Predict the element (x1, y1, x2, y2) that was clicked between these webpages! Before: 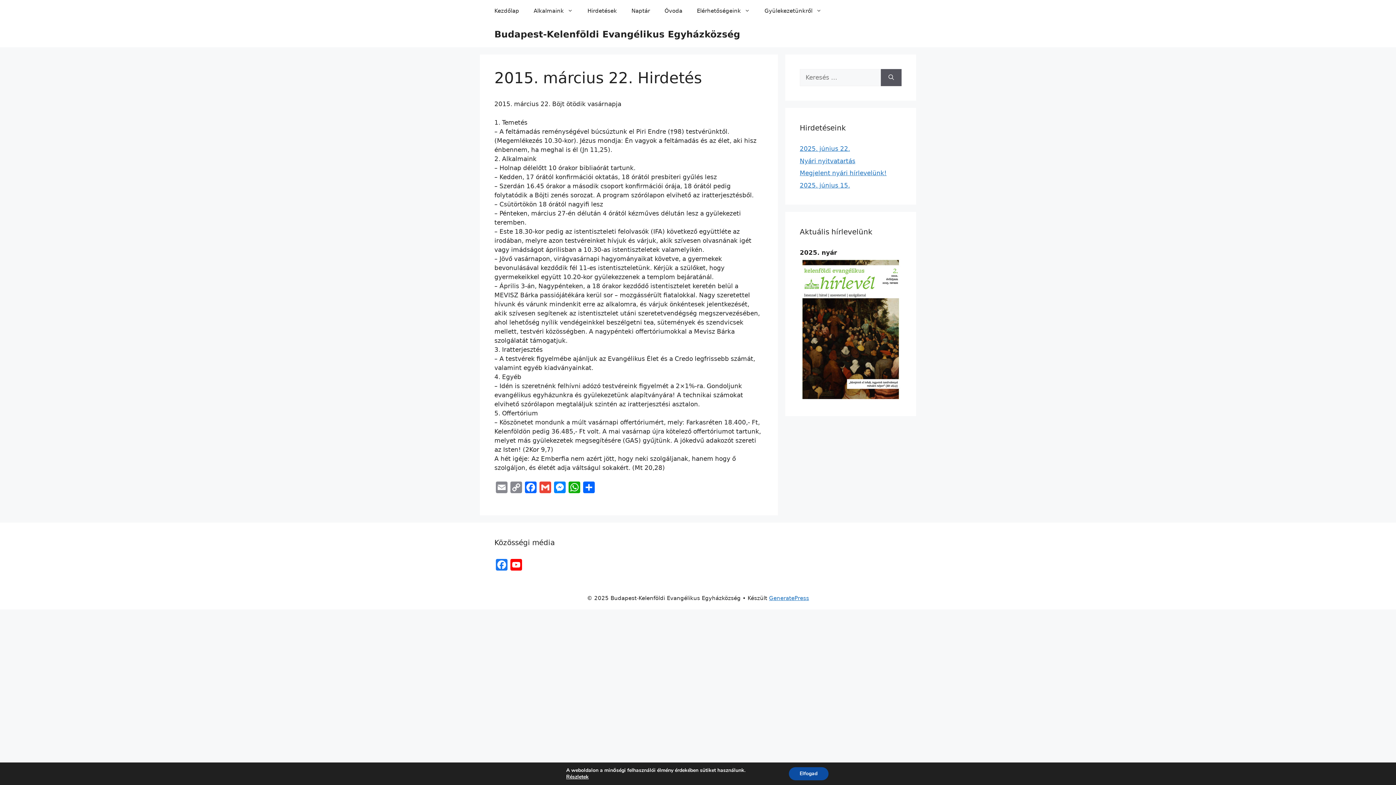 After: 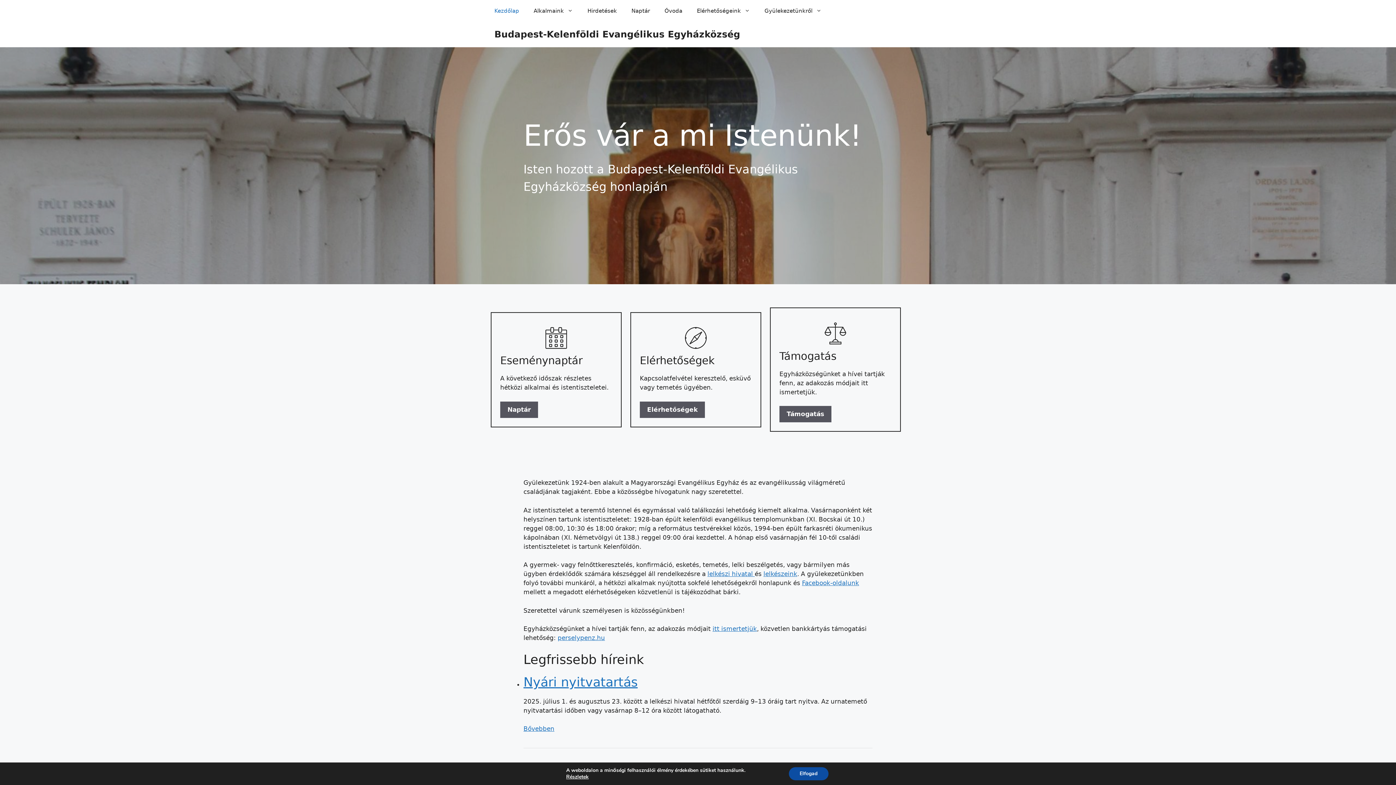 Action: bbox: (494, 29, 740, 39) label: Budapest-Kelenföldi Evangélikus Egyházközség